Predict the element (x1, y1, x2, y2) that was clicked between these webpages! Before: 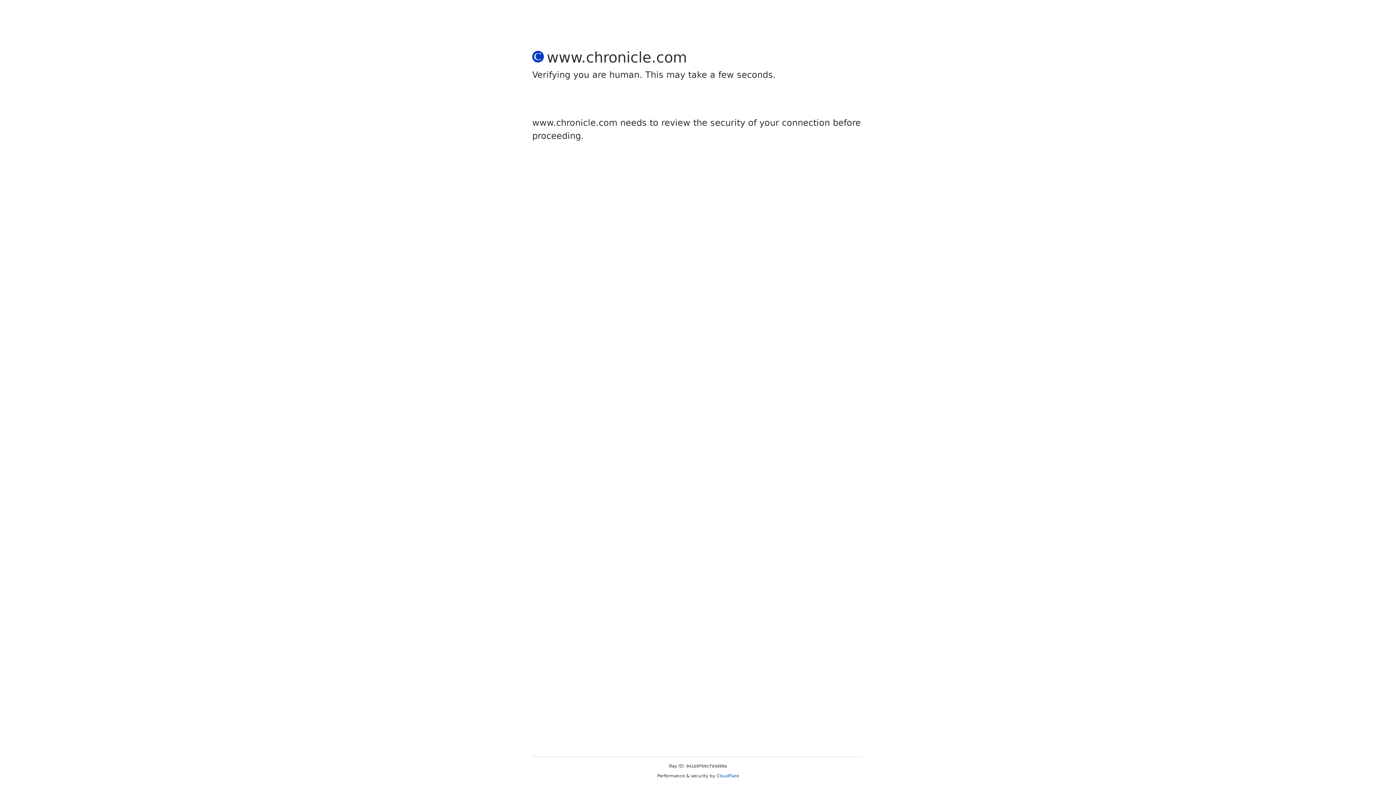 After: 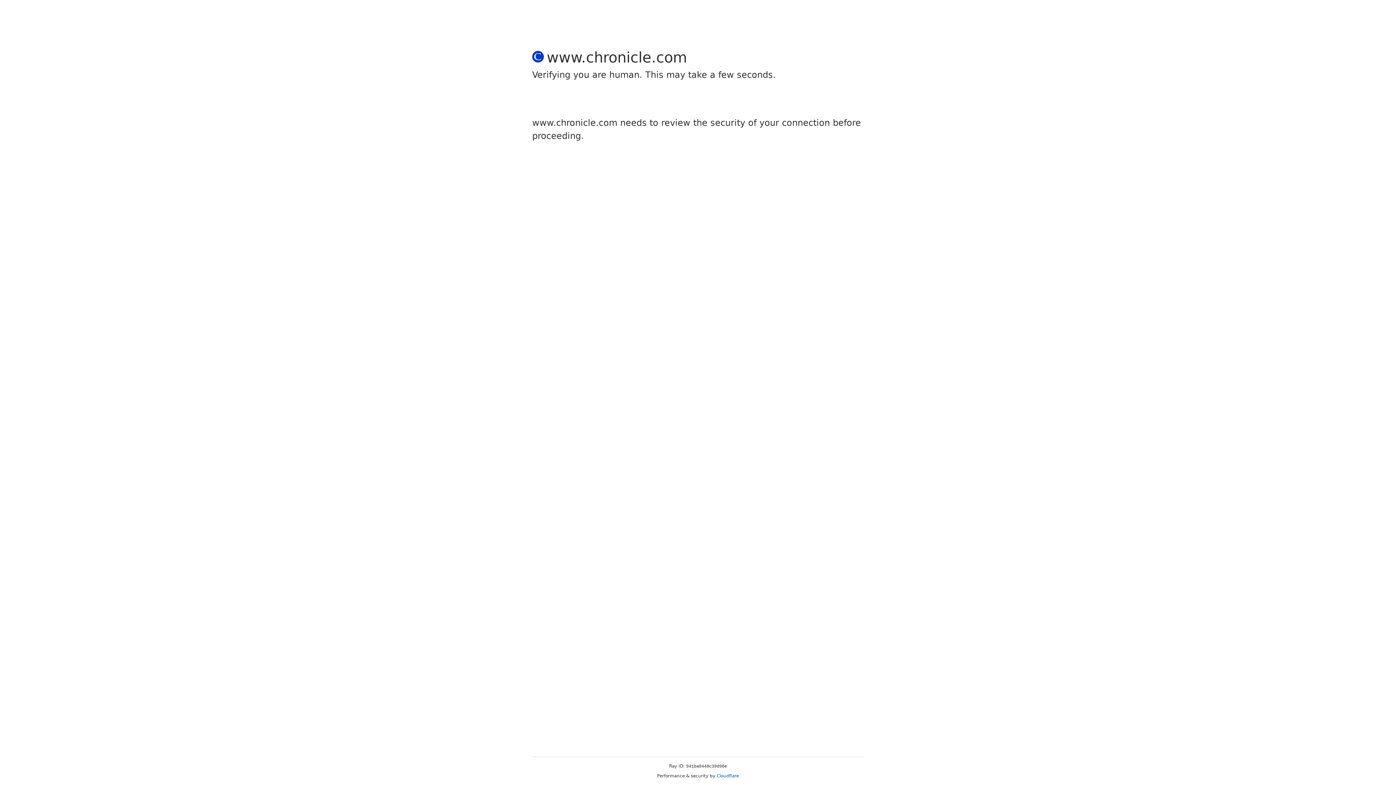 Action: label: Cloudflare bbox: (716, 773, 739, 778)